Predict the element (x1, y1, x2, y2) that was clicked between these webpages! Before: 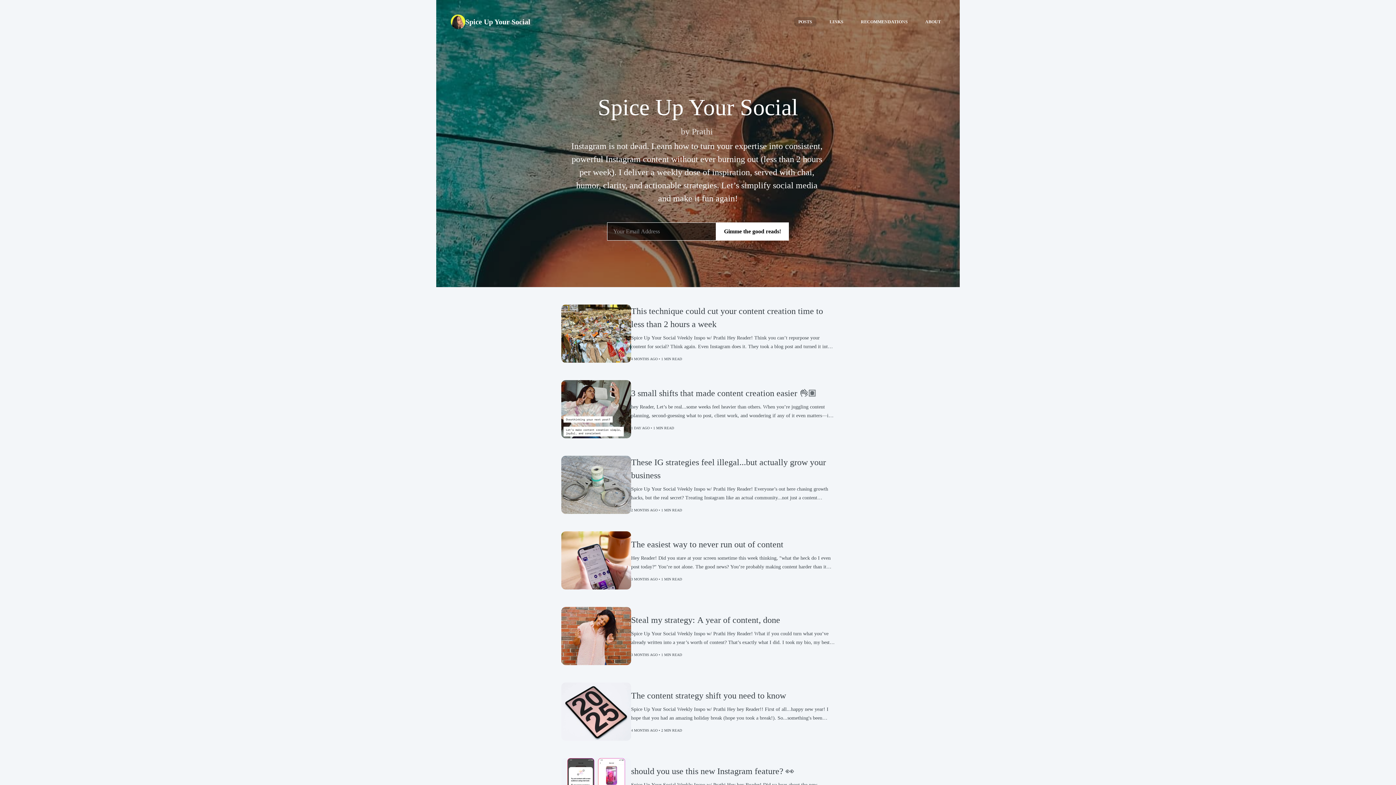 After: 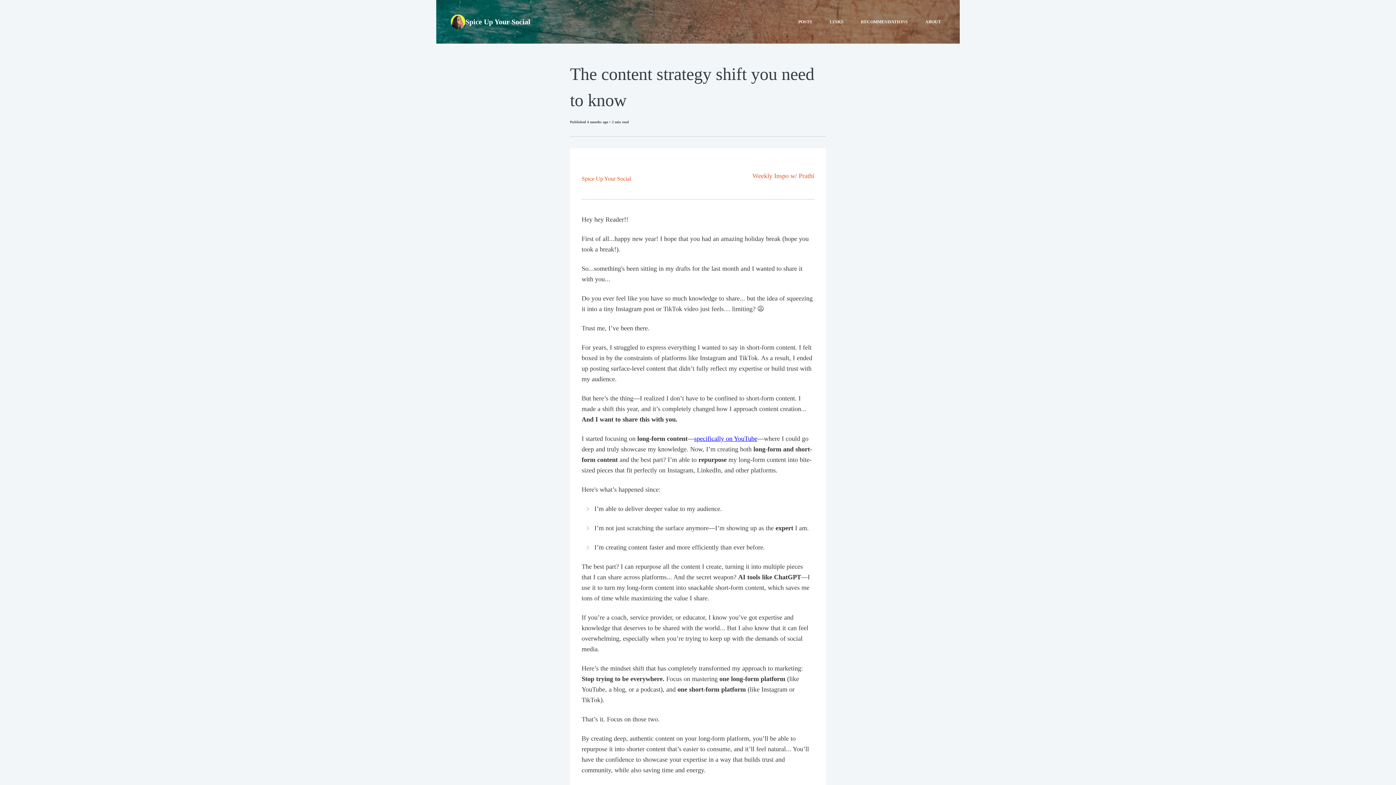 Action: bbox: (561, 682, 631, 741)